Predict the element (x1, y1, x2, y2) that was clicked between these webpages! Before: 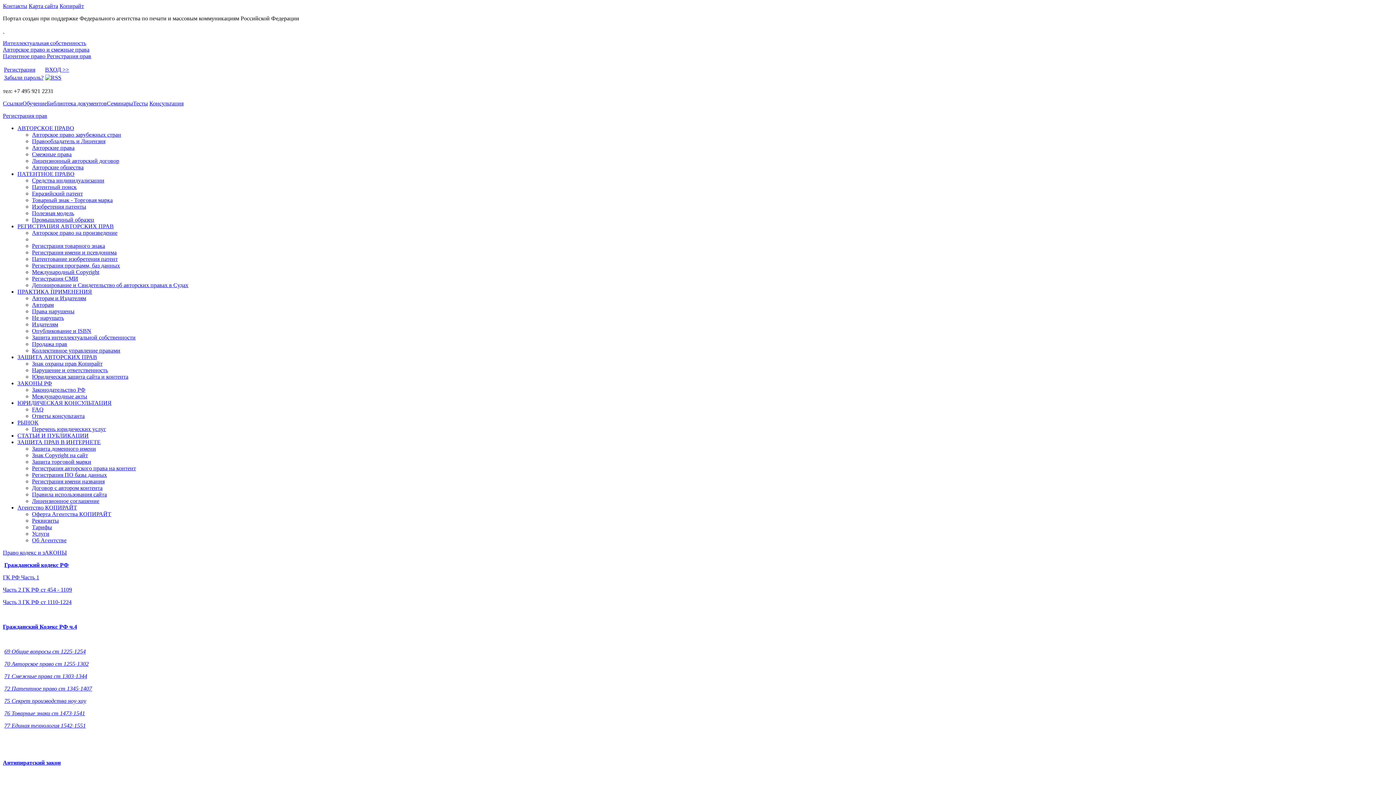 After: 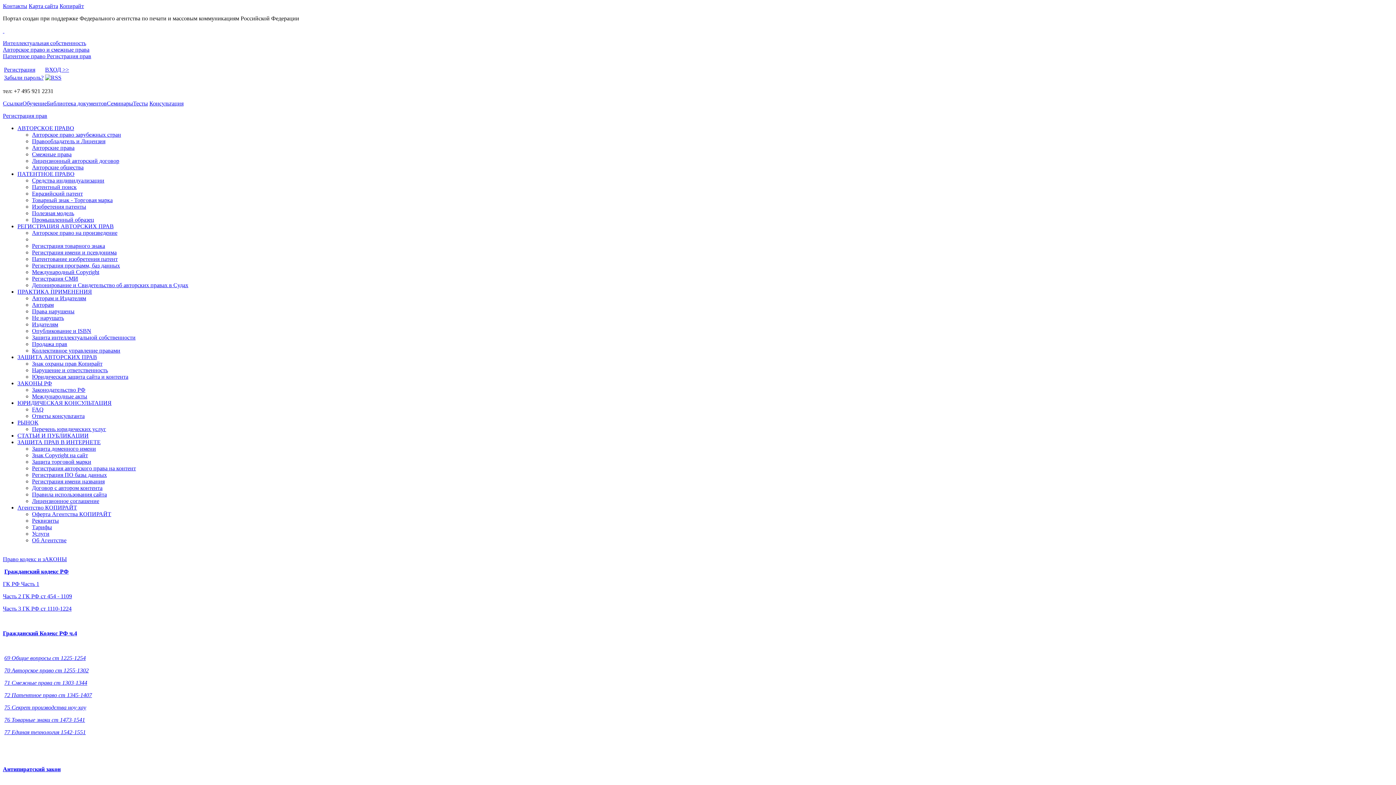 Action: bbox: (32, 426, 106, 432) label: Перечень юридических услуг